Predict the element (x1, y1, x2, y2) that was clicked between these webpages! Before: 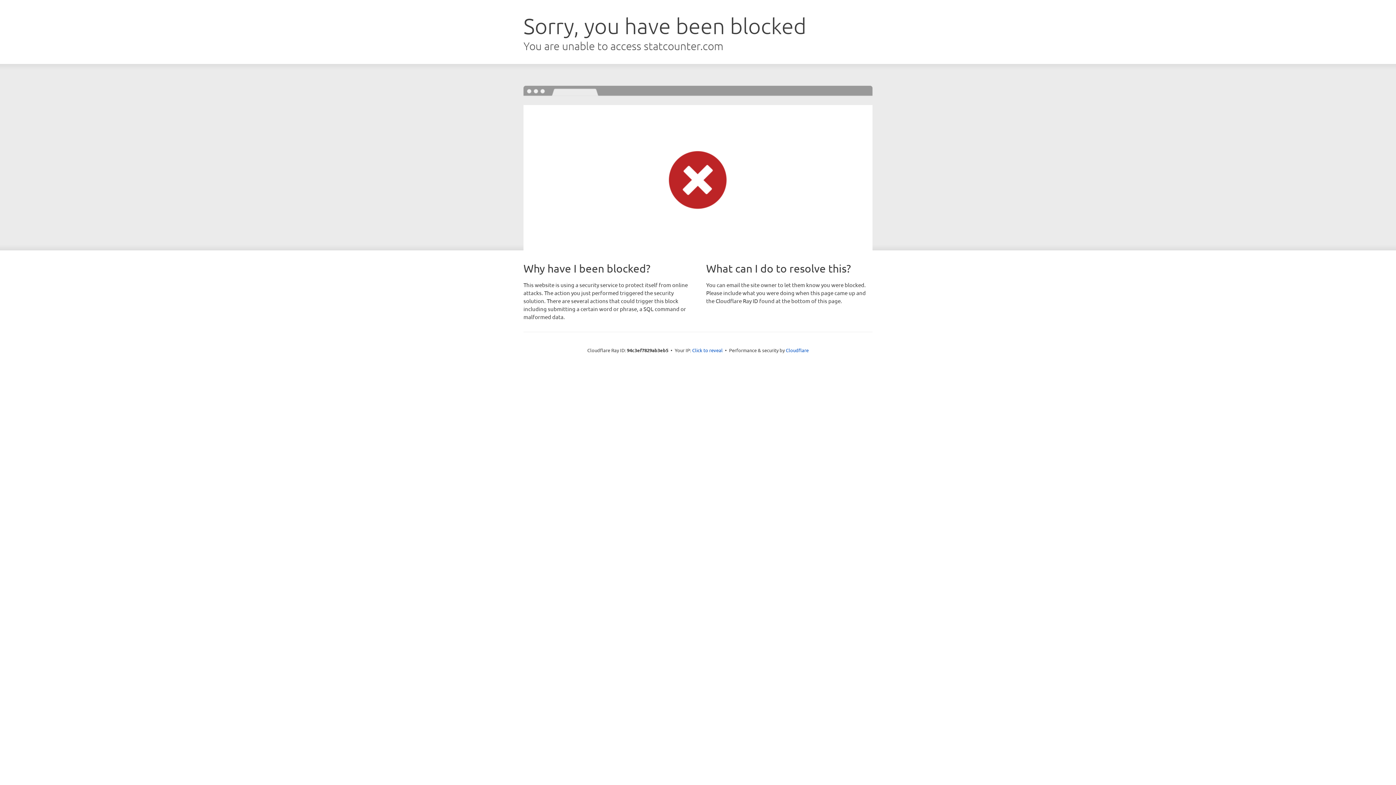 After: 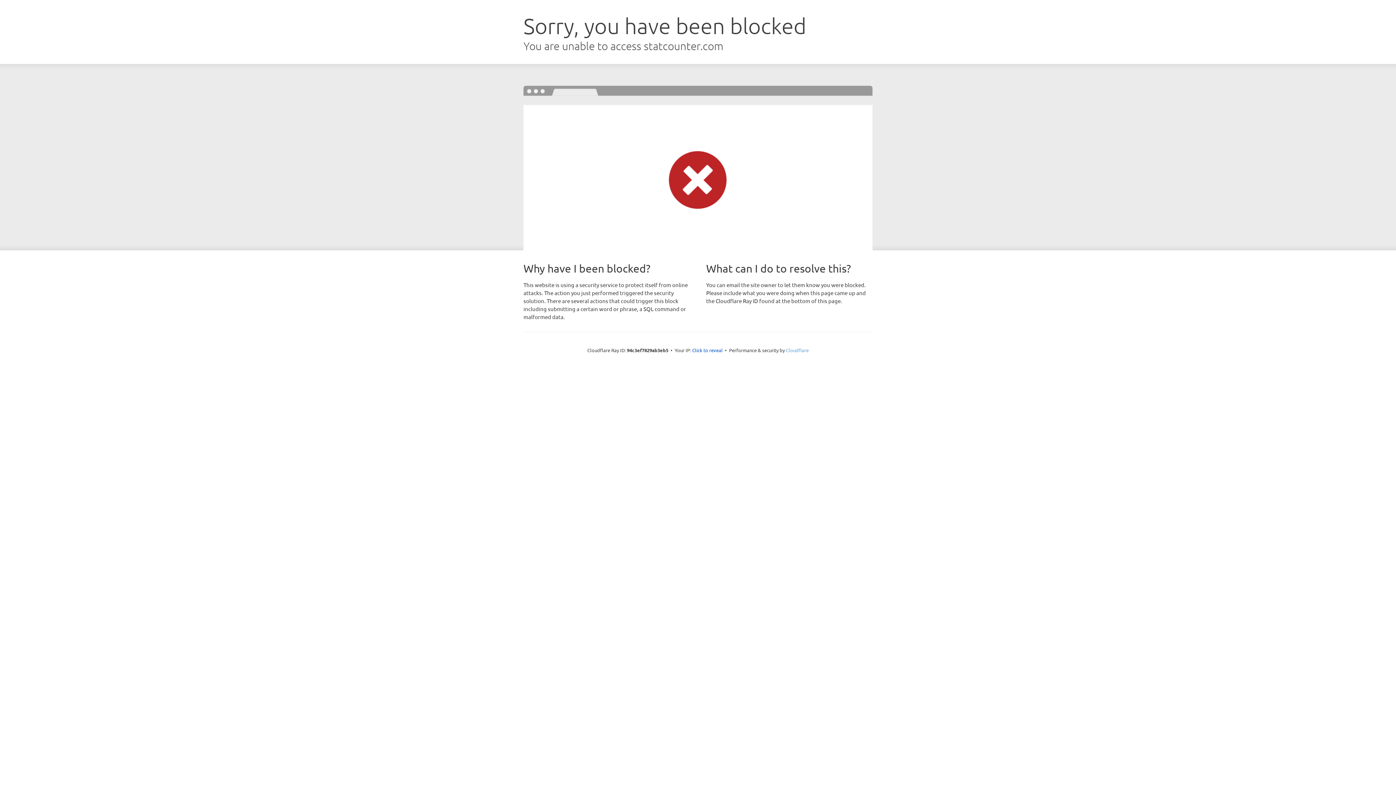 Action: bbox: (786, 347, 808, 353) label: Cloudflare